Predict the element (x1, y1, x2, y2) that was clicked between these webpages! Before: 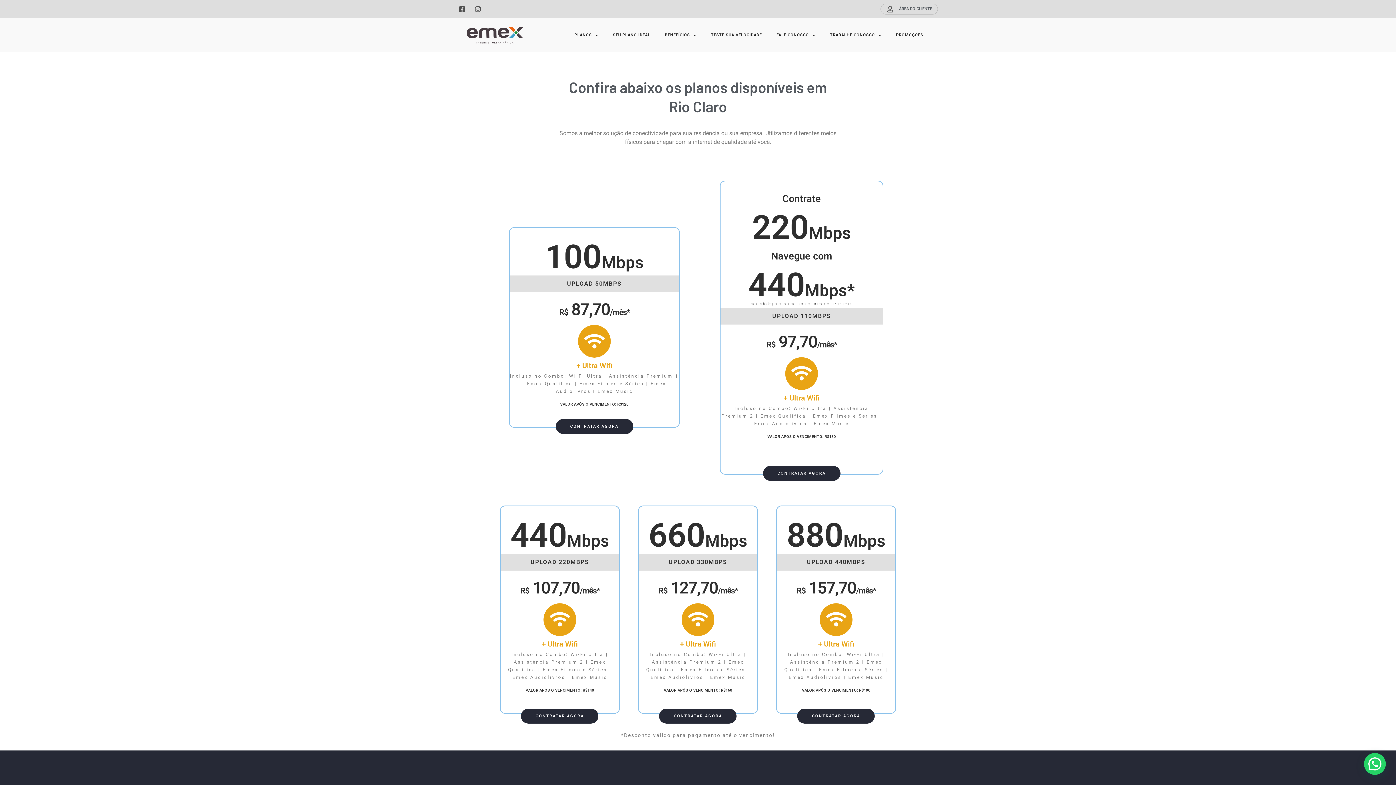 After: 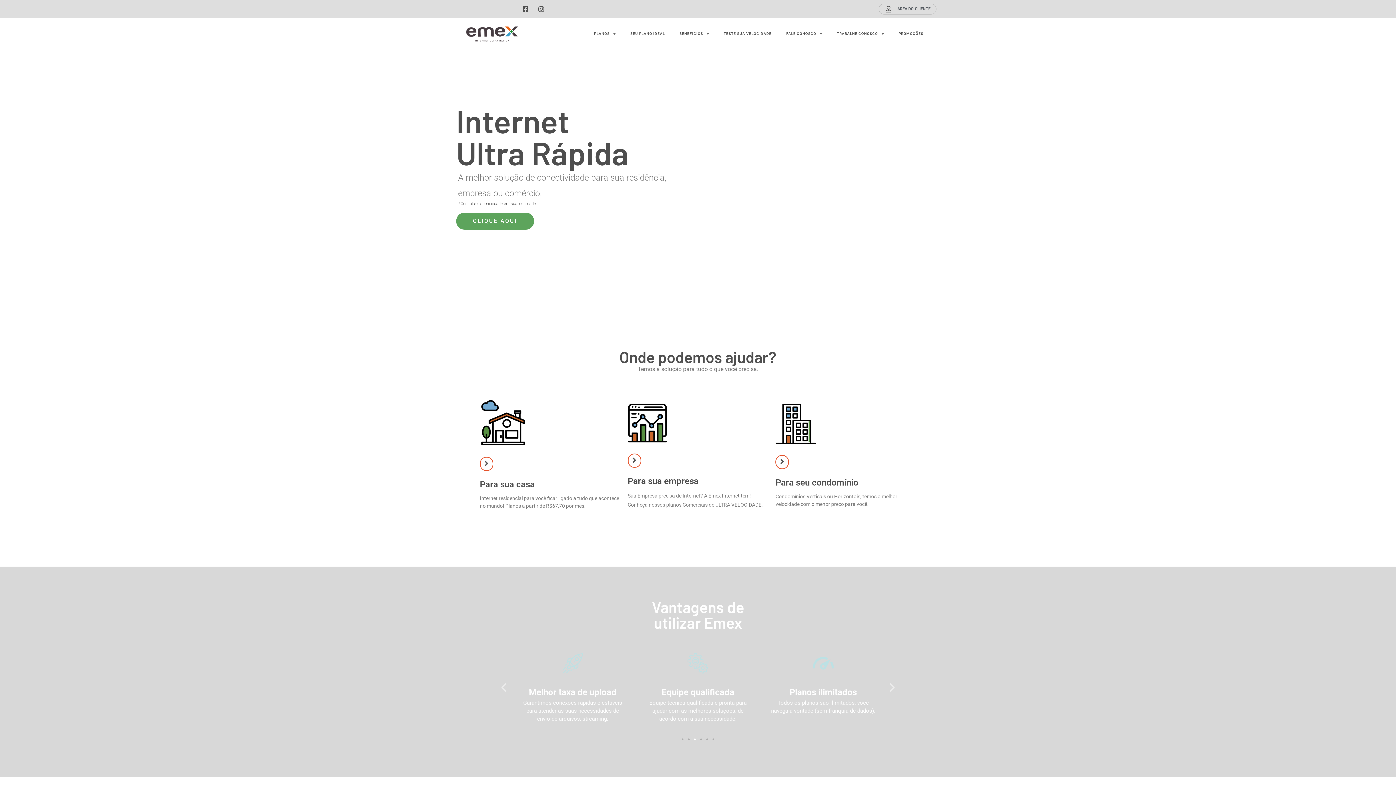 Action: bbox: (465, 25, 524, 44)